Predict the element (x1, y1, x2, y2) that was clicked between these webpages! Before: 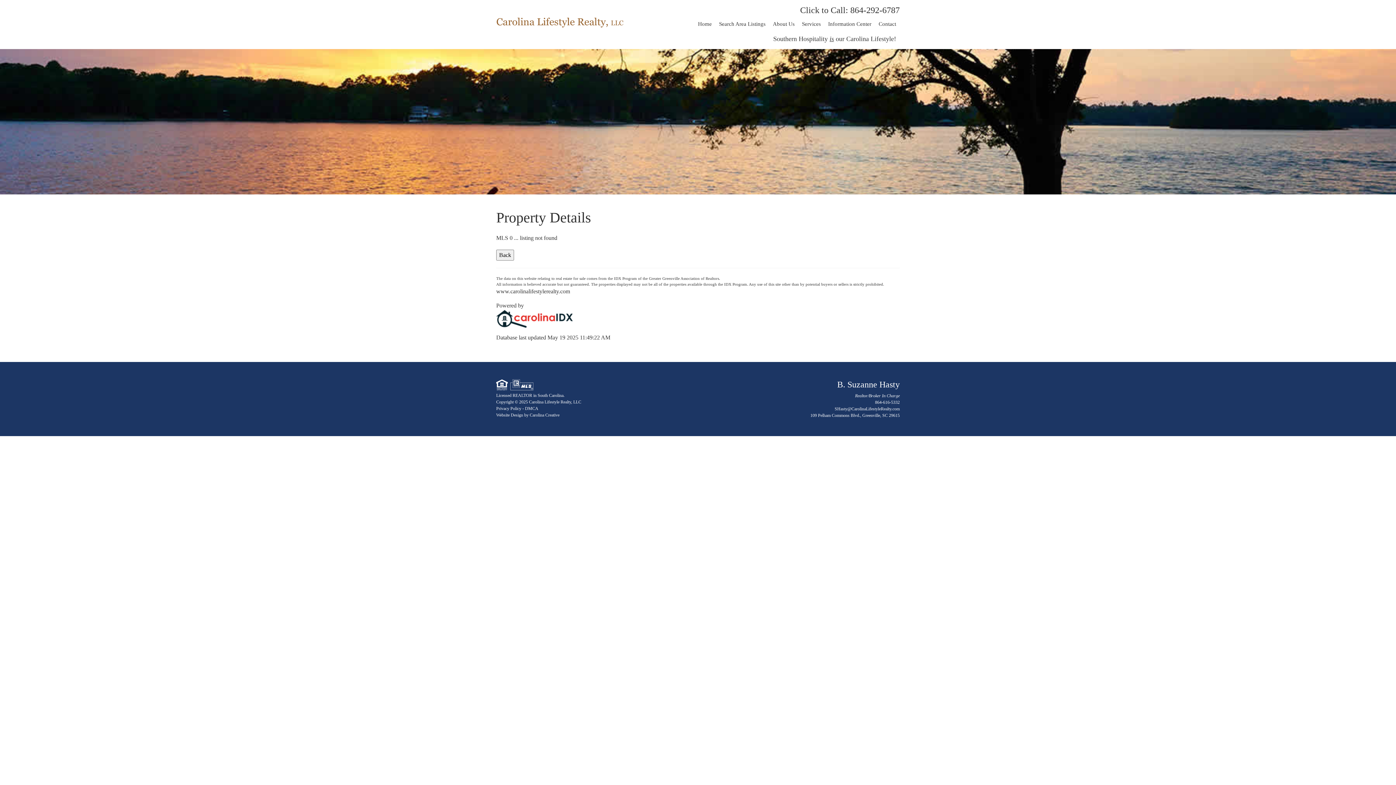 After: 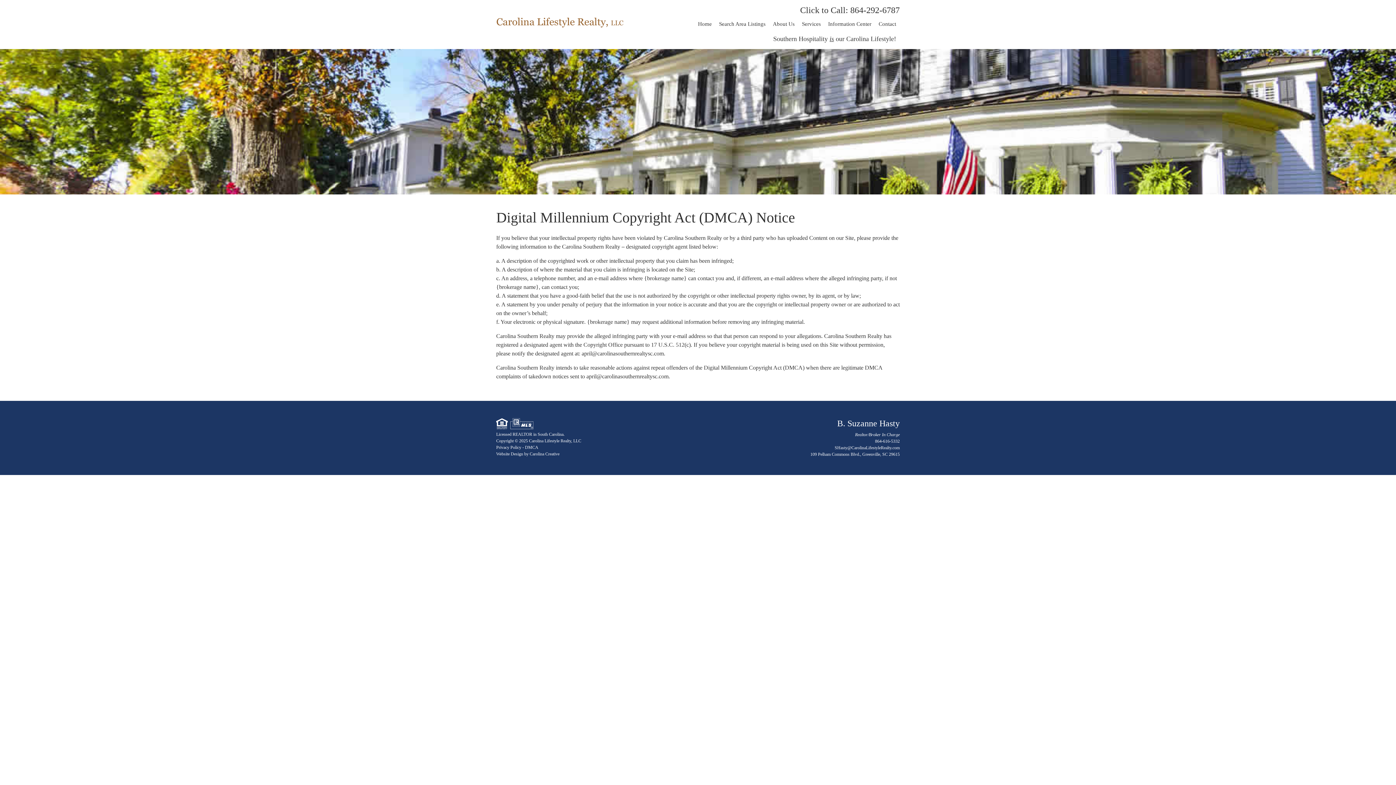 Action: label: DMCA bbox: (525, 406, 538, 411)